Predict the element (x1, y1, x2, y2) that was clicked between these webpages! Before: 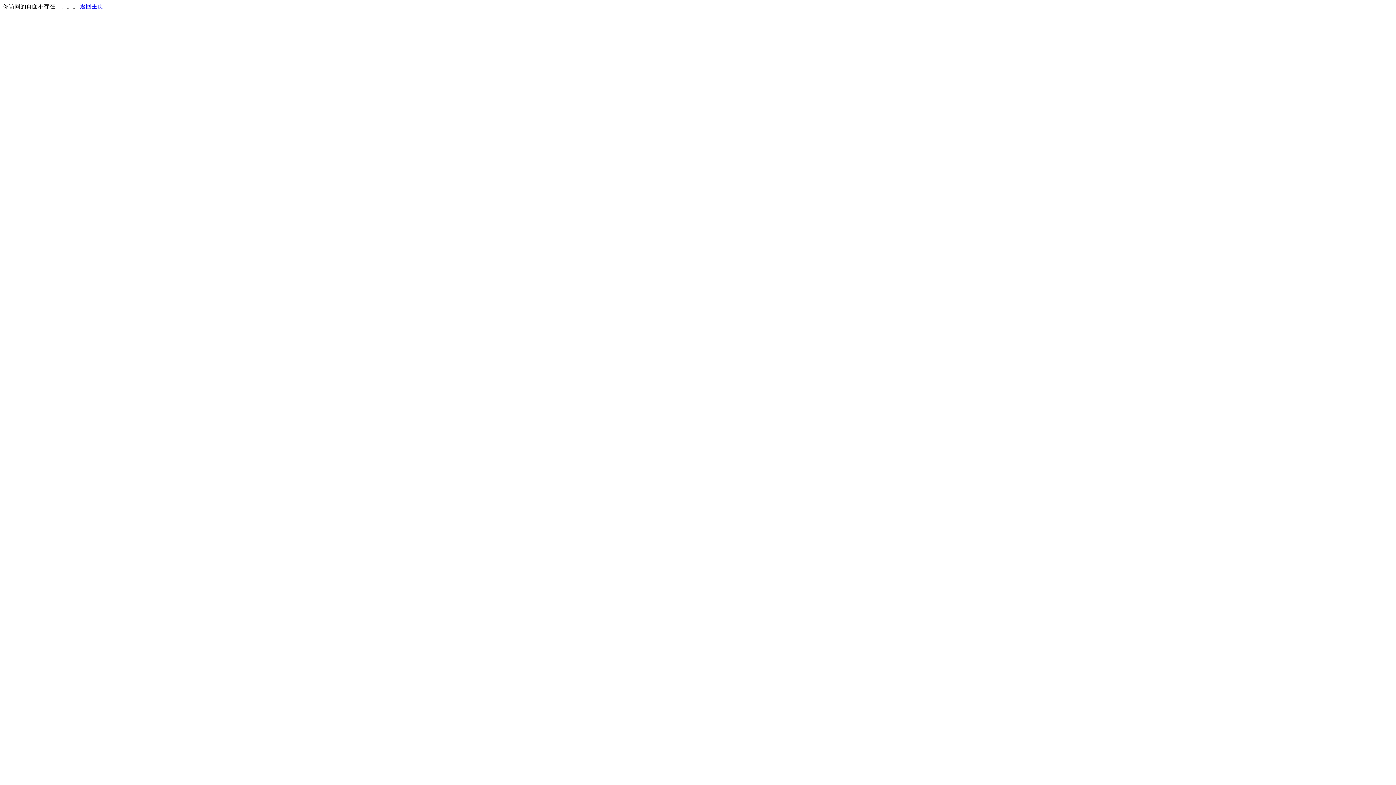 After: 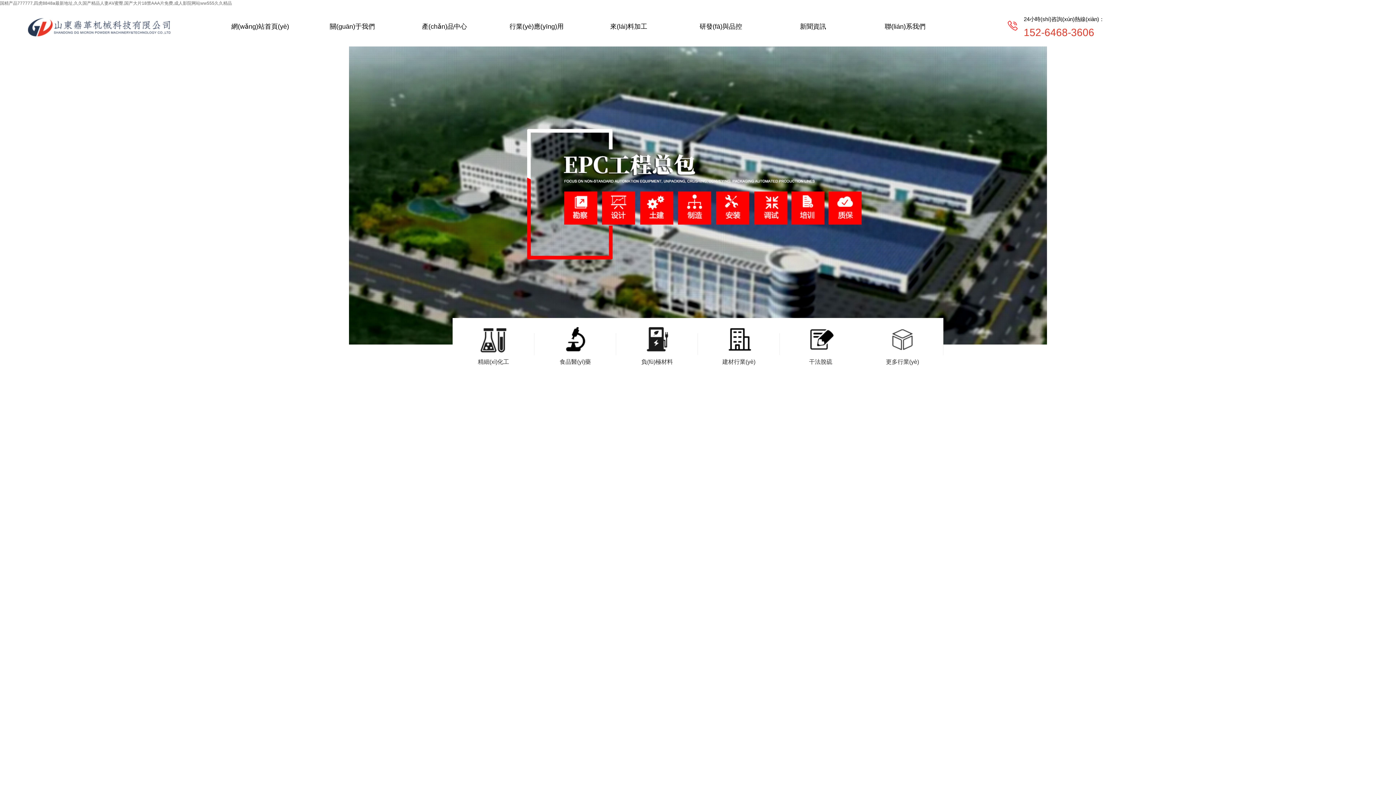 Action: bbox: (80, 3, 103, 9) label: 返回主页